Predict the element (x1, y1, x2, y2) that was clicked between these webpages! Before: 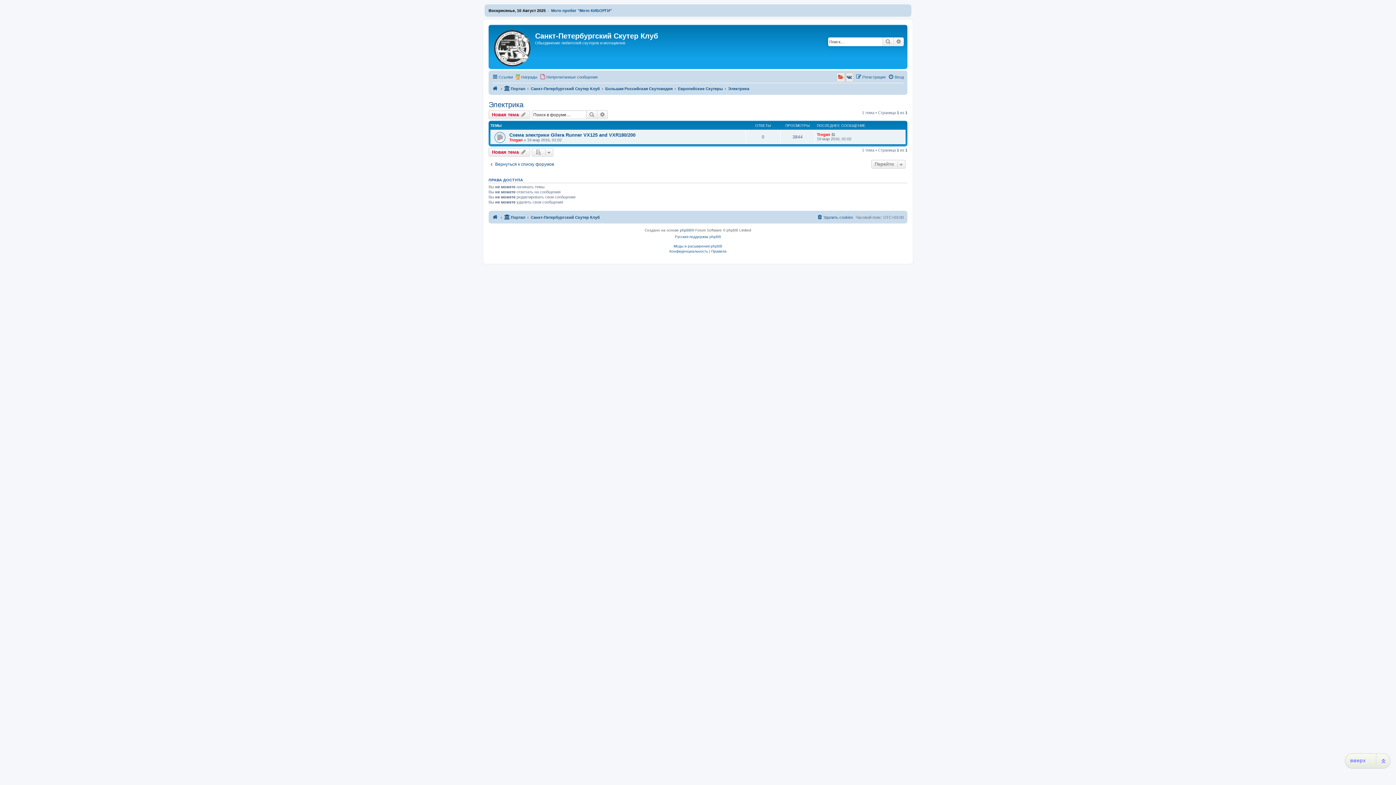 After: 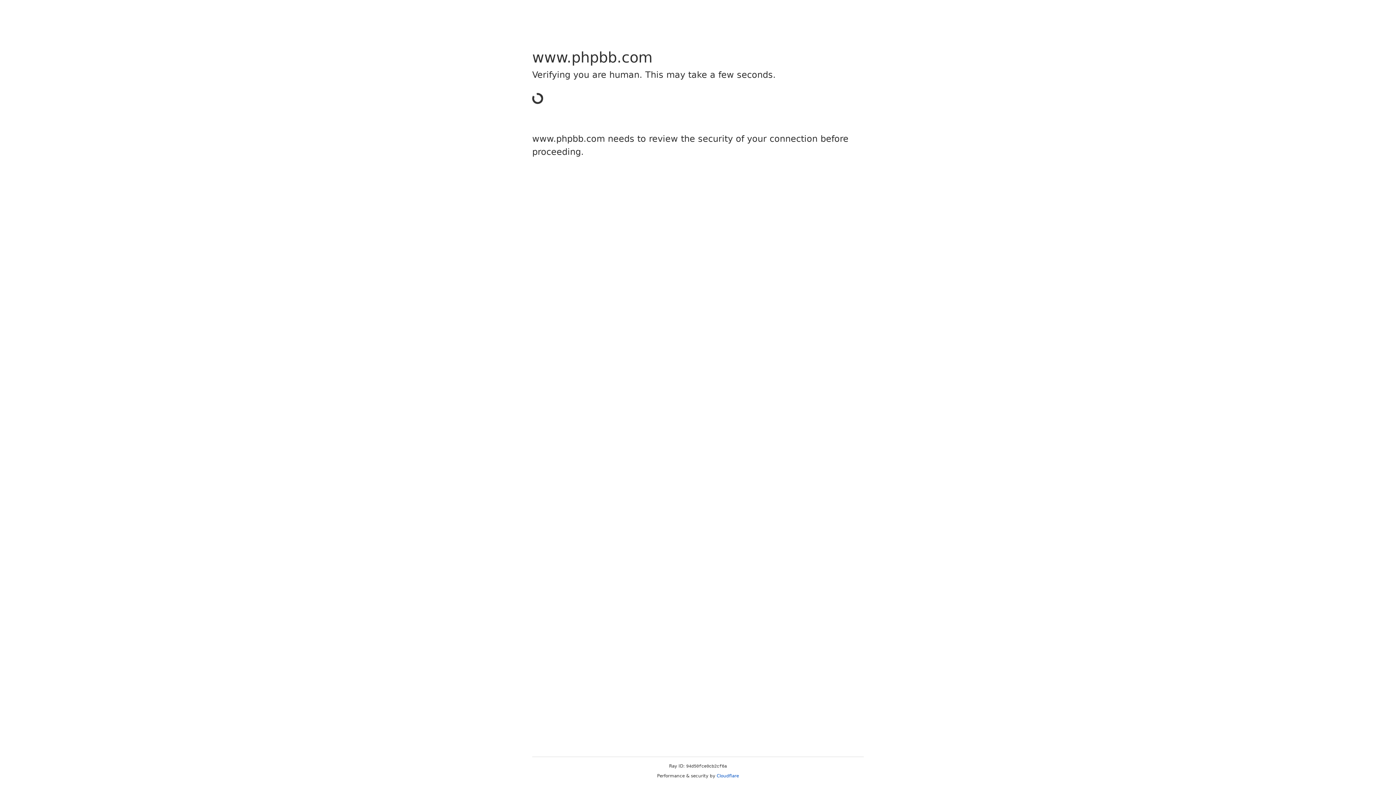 Action: bbox: (680, 227, 691, 233) label: phpBB